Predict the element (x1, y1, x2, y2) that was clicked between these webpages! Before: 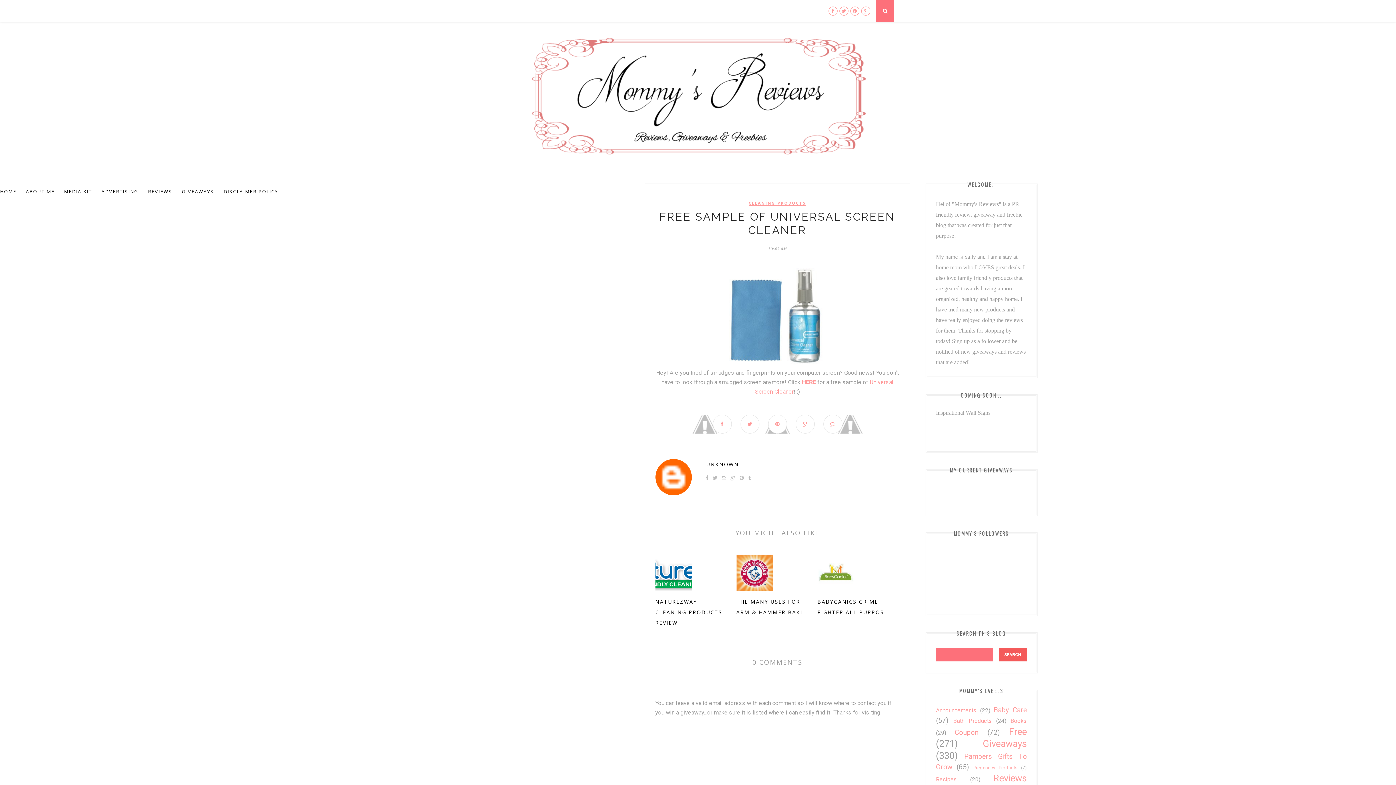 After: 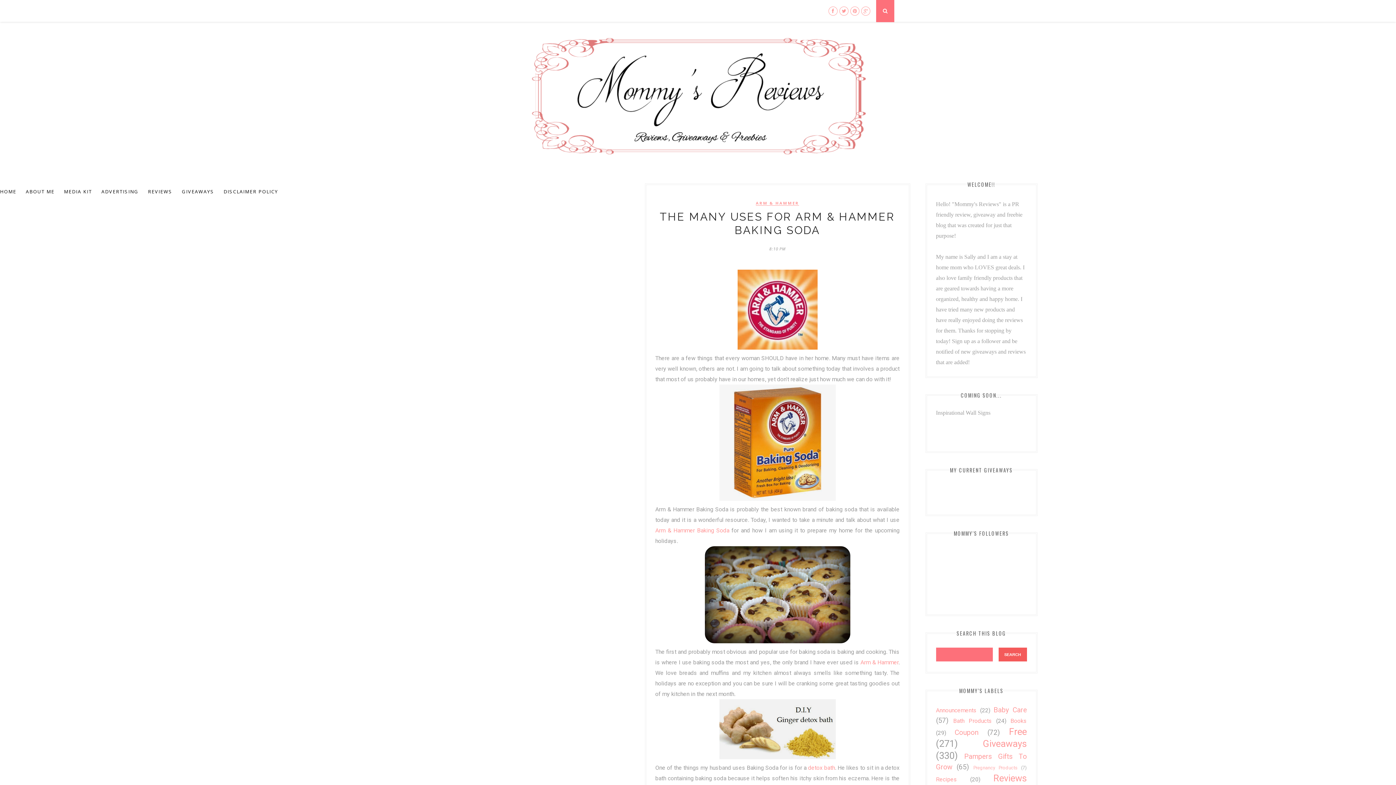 Action: bbox: (736, 588, 772, 594)